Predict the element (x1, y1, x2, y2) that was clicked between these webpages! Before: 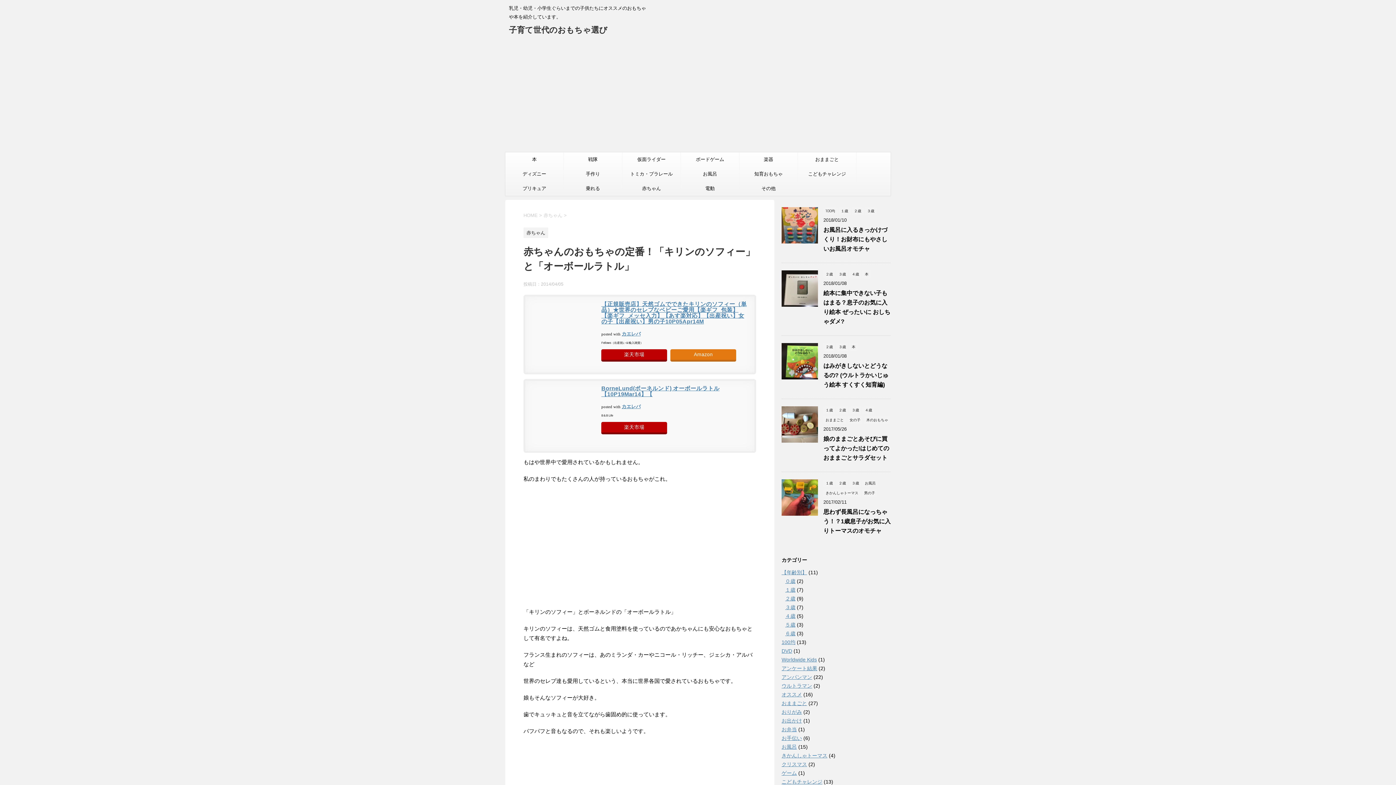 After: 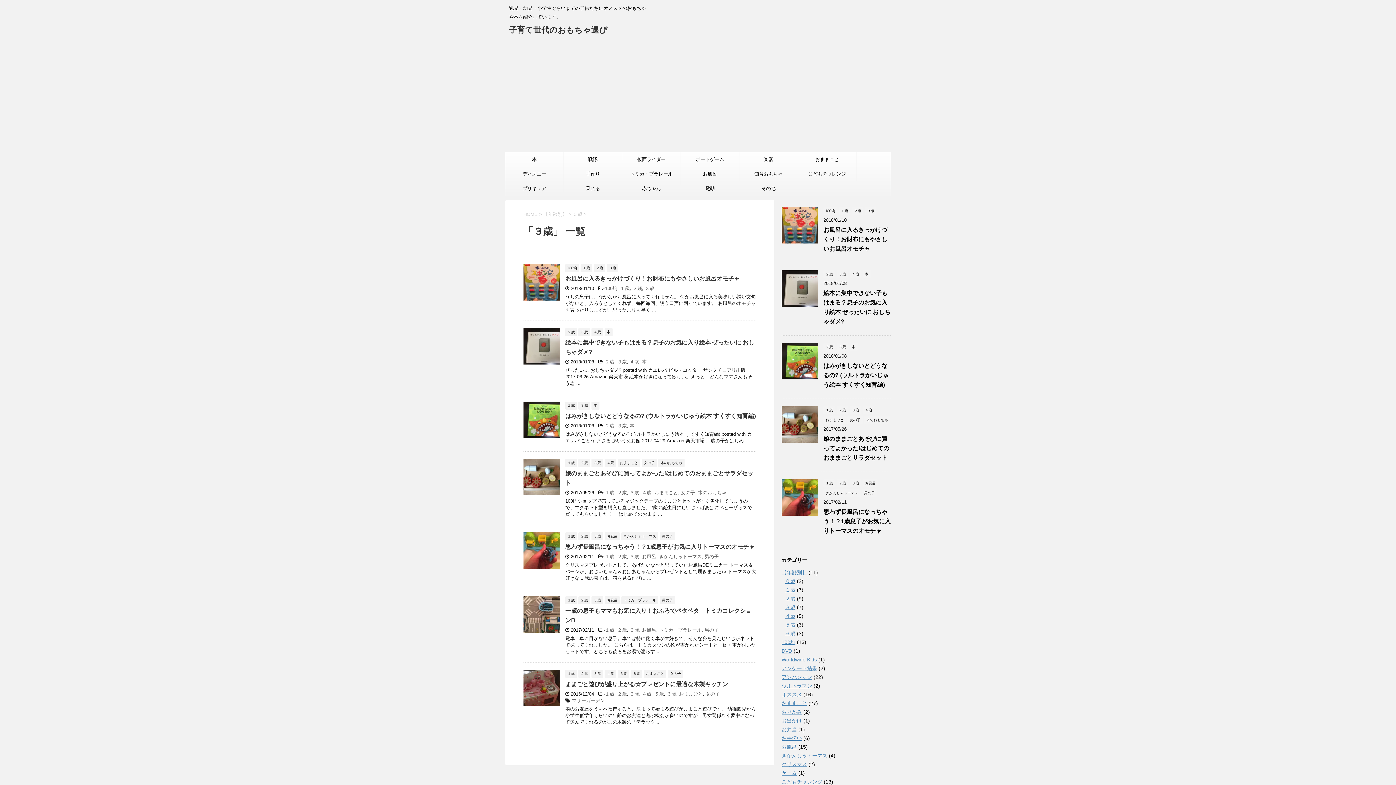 Action: label: ３歳 bbox: (865, 208, 876, 213)